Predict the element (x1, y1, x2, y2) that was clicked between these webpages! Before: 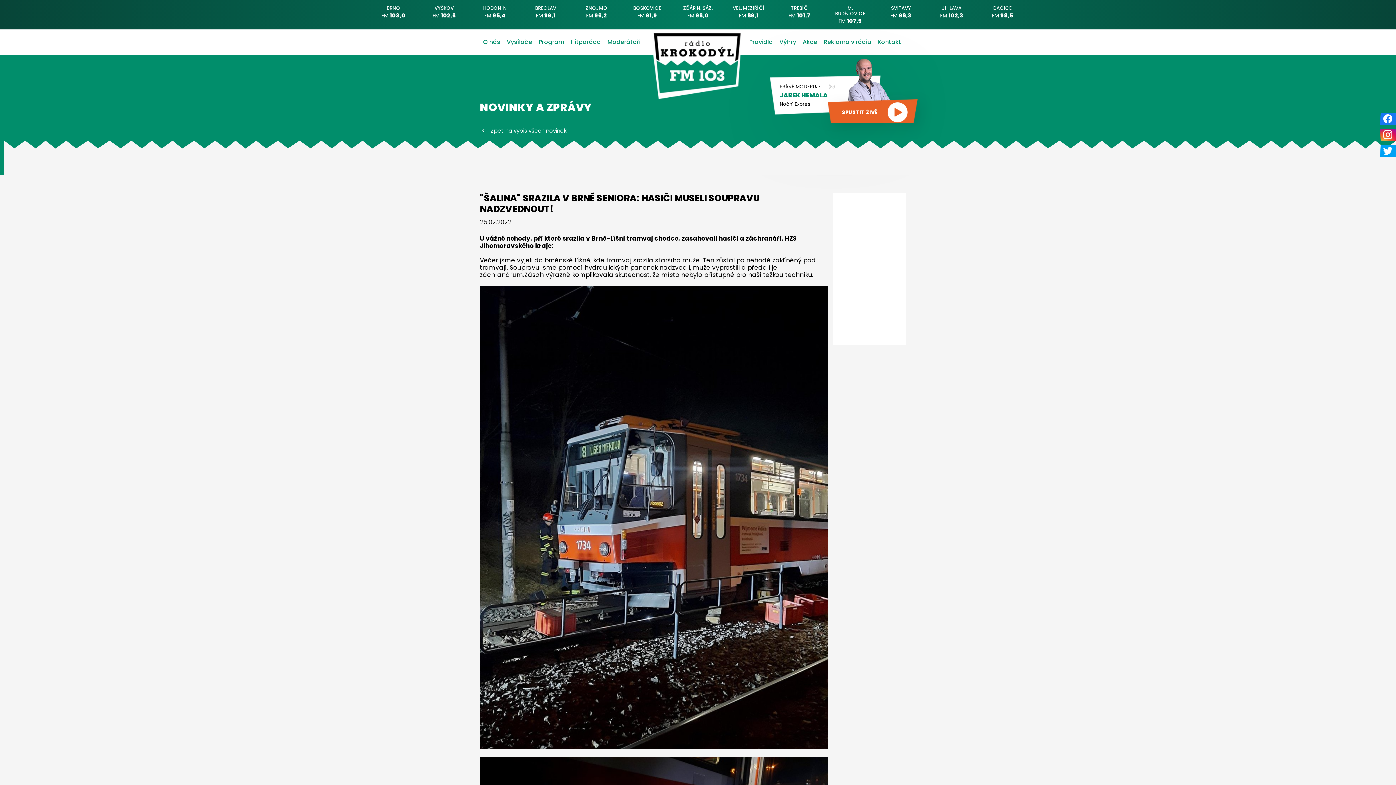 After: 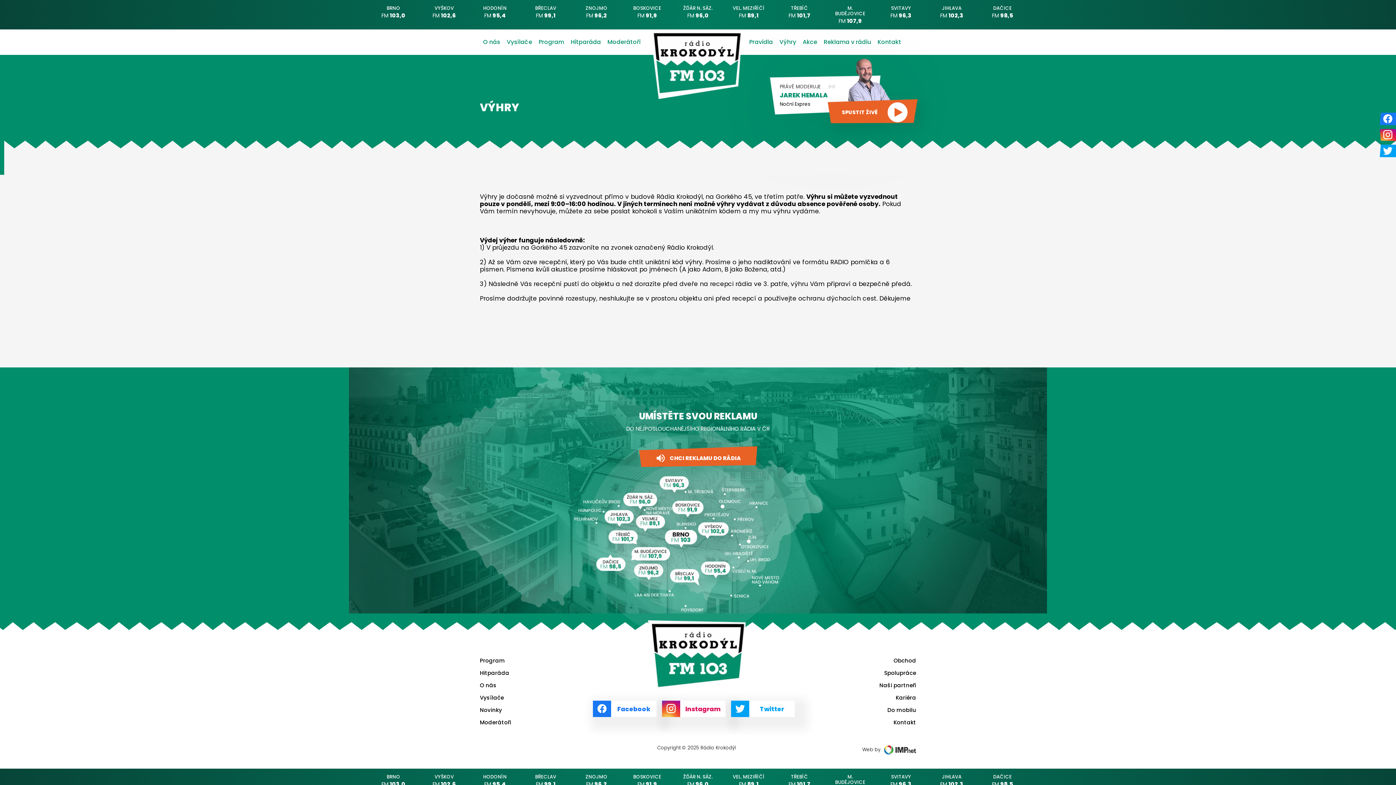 Action: bbox: (776, 29, 799, 54) label: Výhry